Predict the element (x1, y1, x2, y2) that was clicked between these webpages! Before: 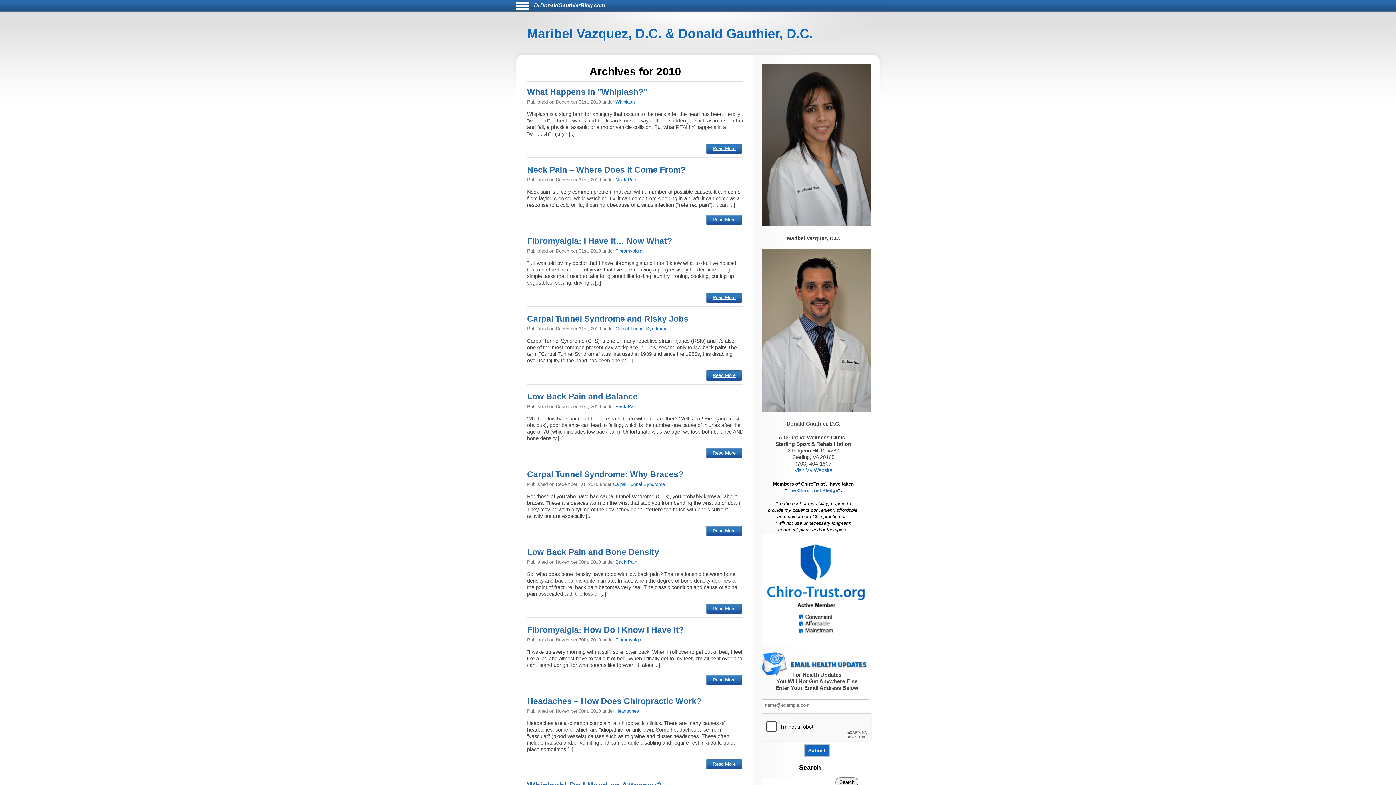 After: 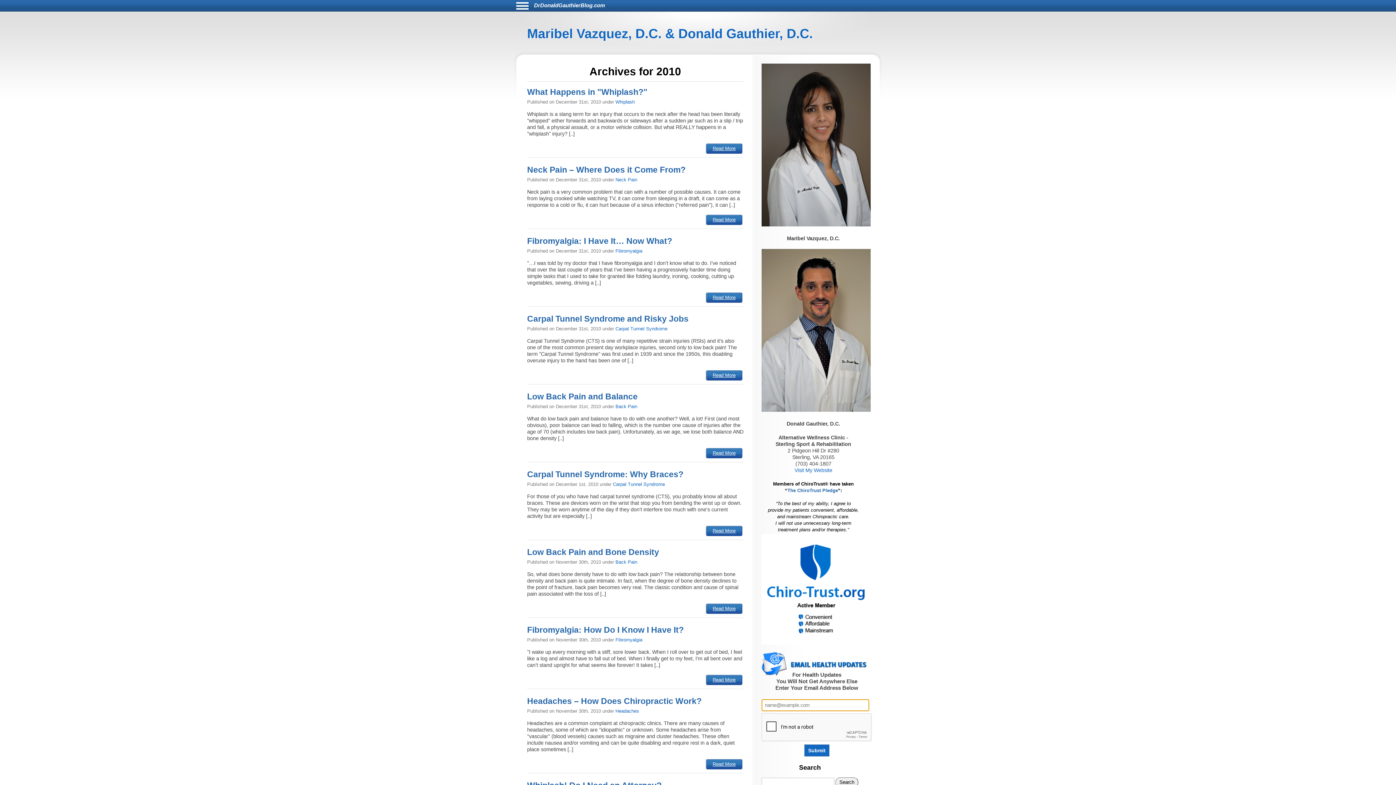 Action: label: Submit bbox: (804, 744, 829, 757)